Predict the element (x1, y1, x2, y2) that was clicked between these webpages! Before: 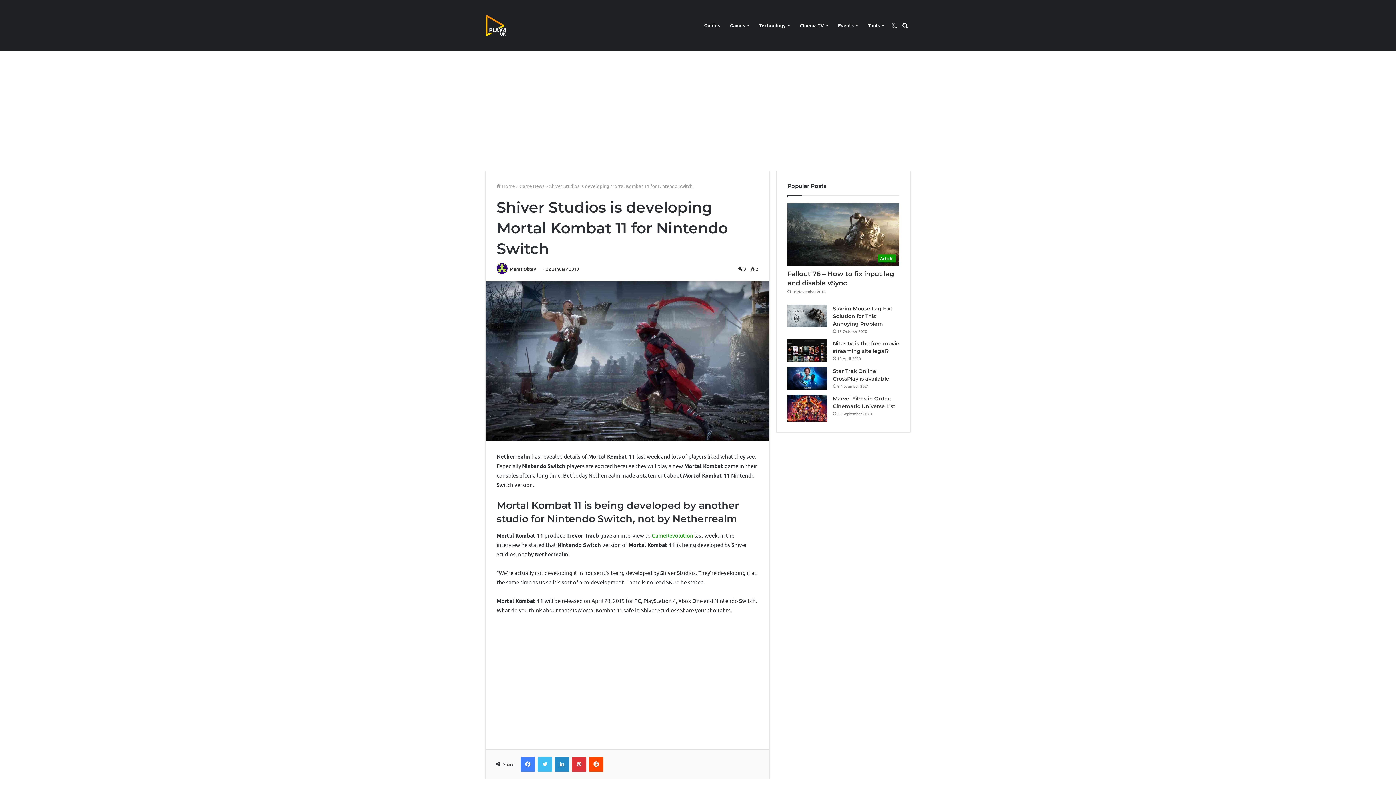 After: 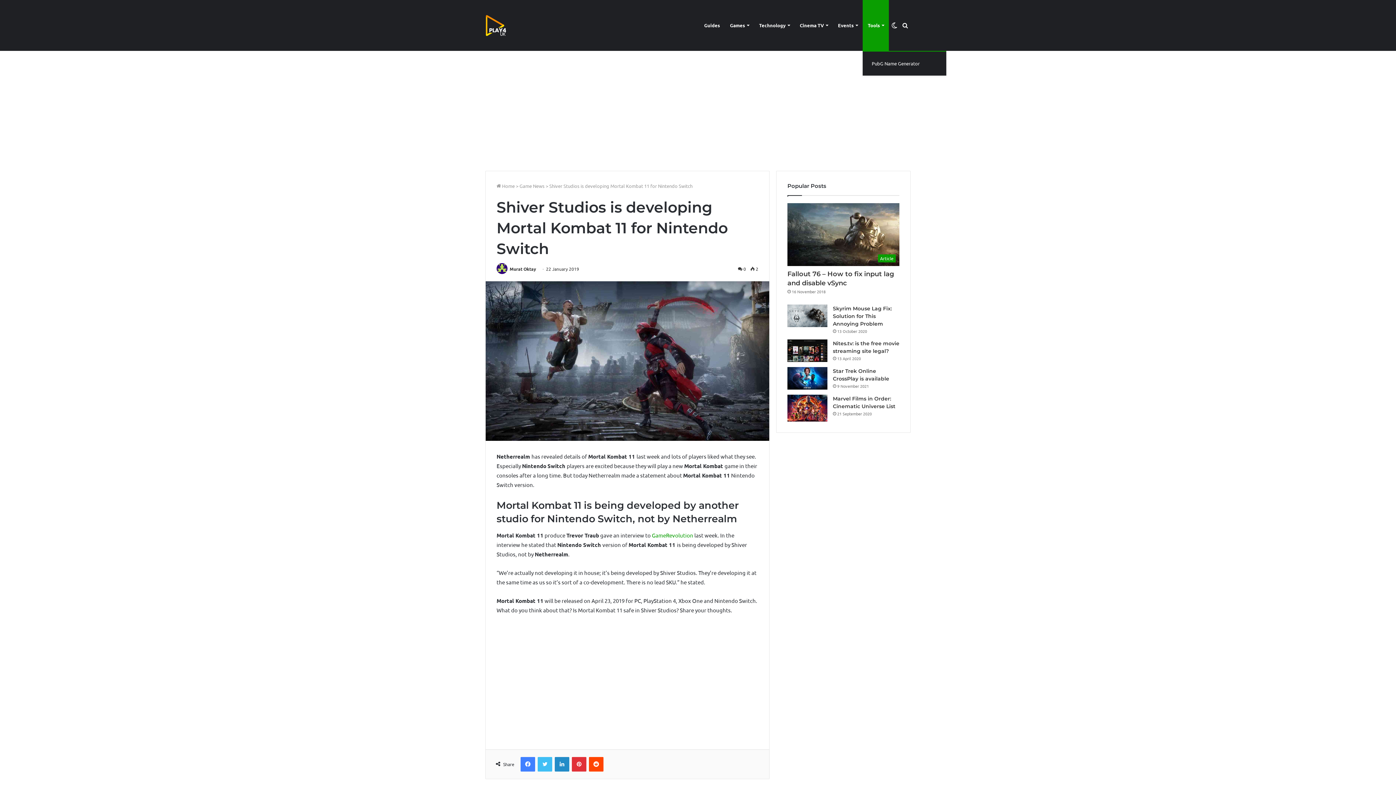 Action: bbox: (862, 0, 889, 50) label: Tools